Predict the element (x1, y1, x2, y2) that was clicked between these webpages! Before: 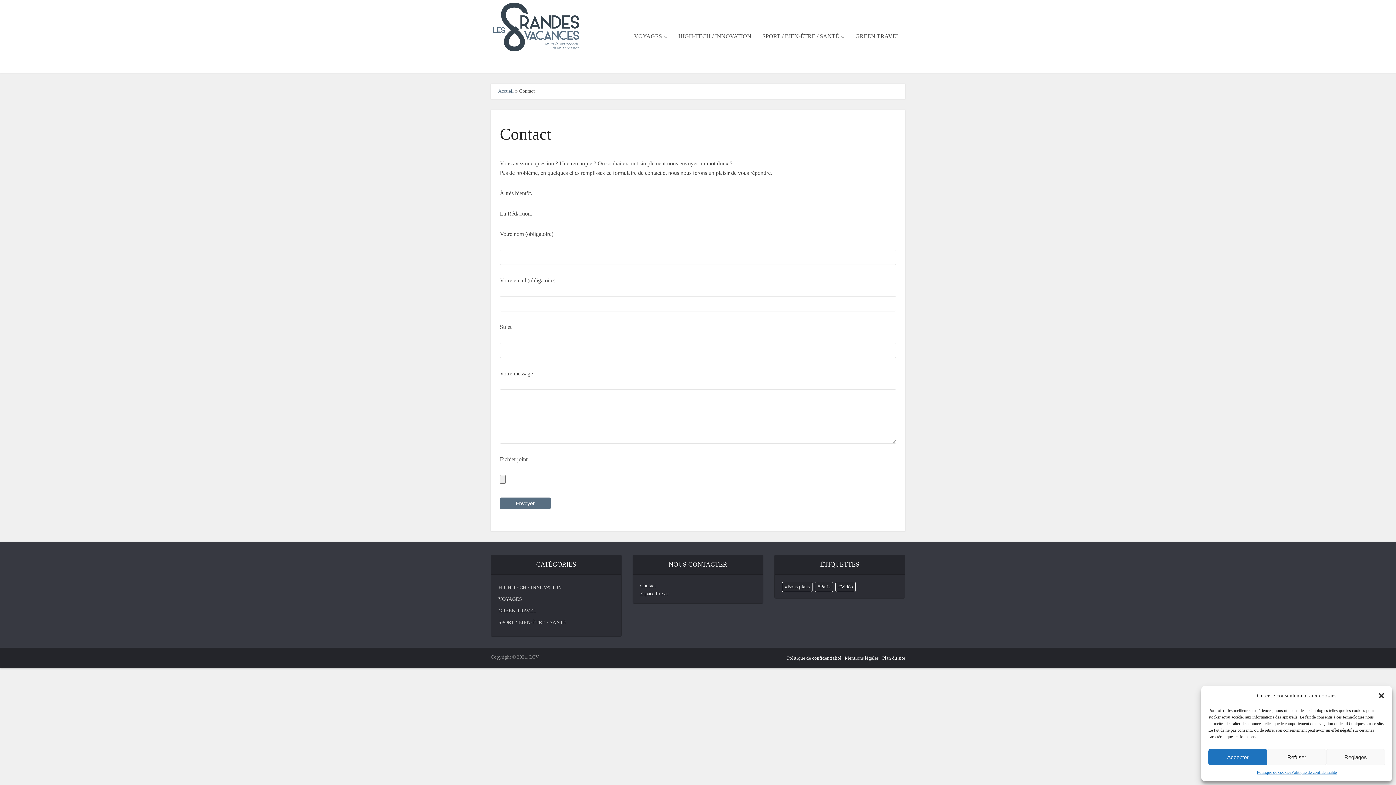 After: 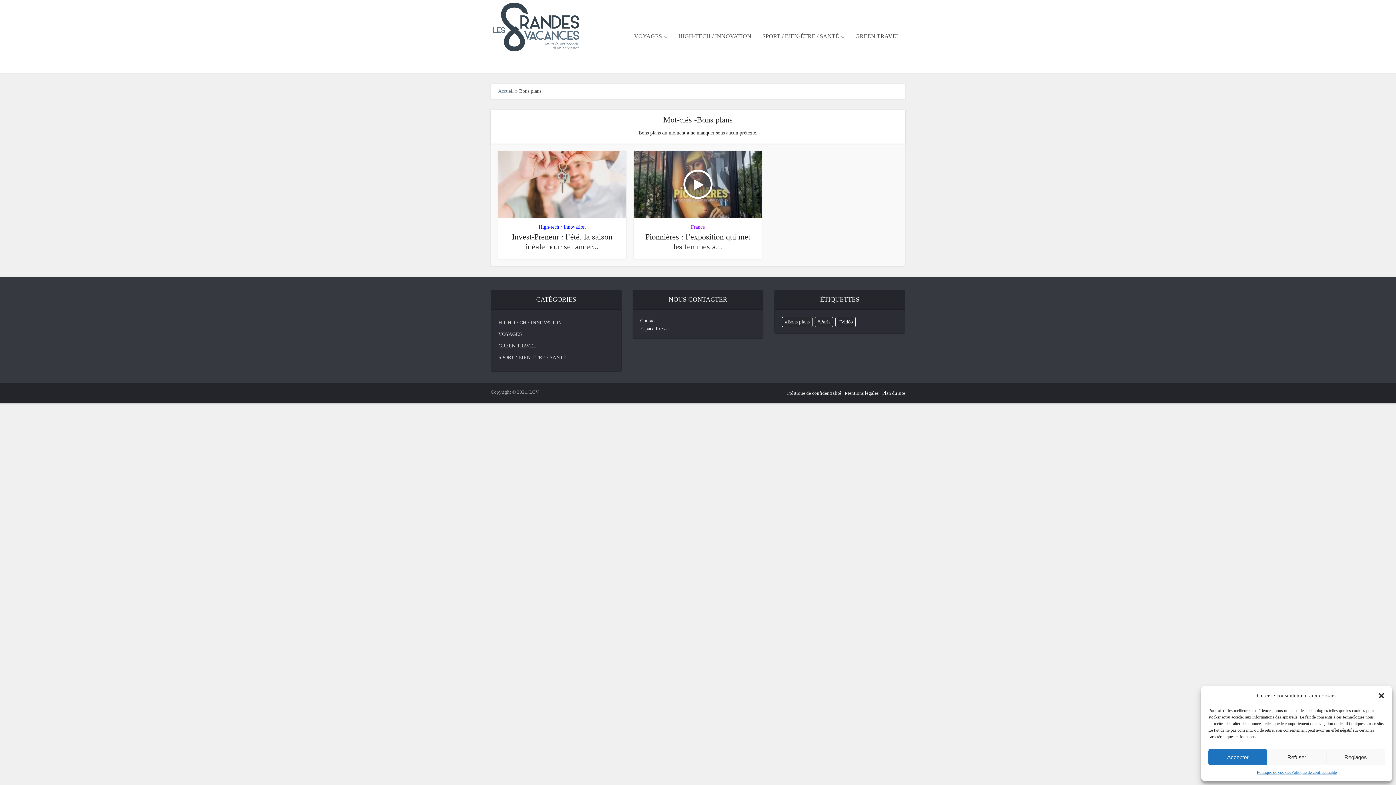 Action: label: Bons plans (2 éléments) bbox: (782, 582, 812, 592)